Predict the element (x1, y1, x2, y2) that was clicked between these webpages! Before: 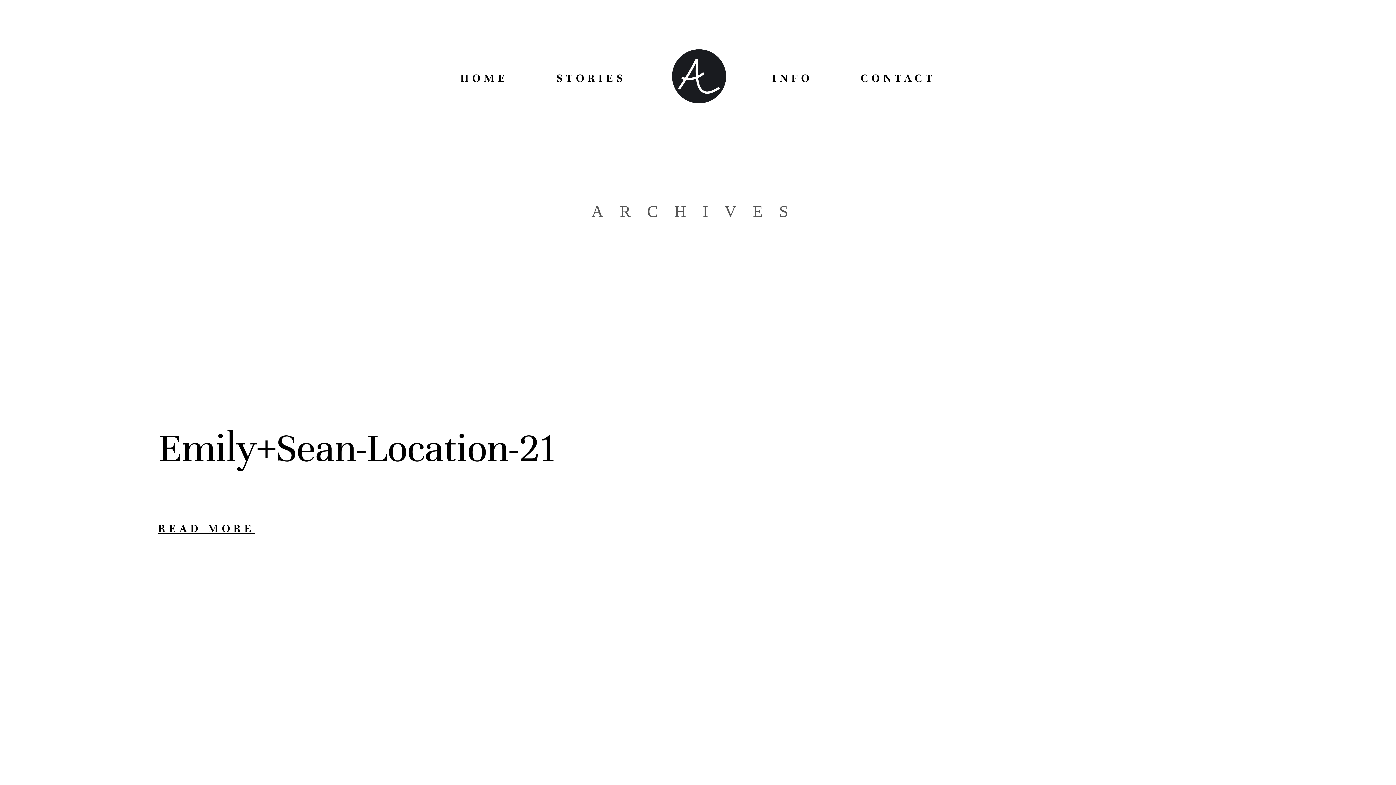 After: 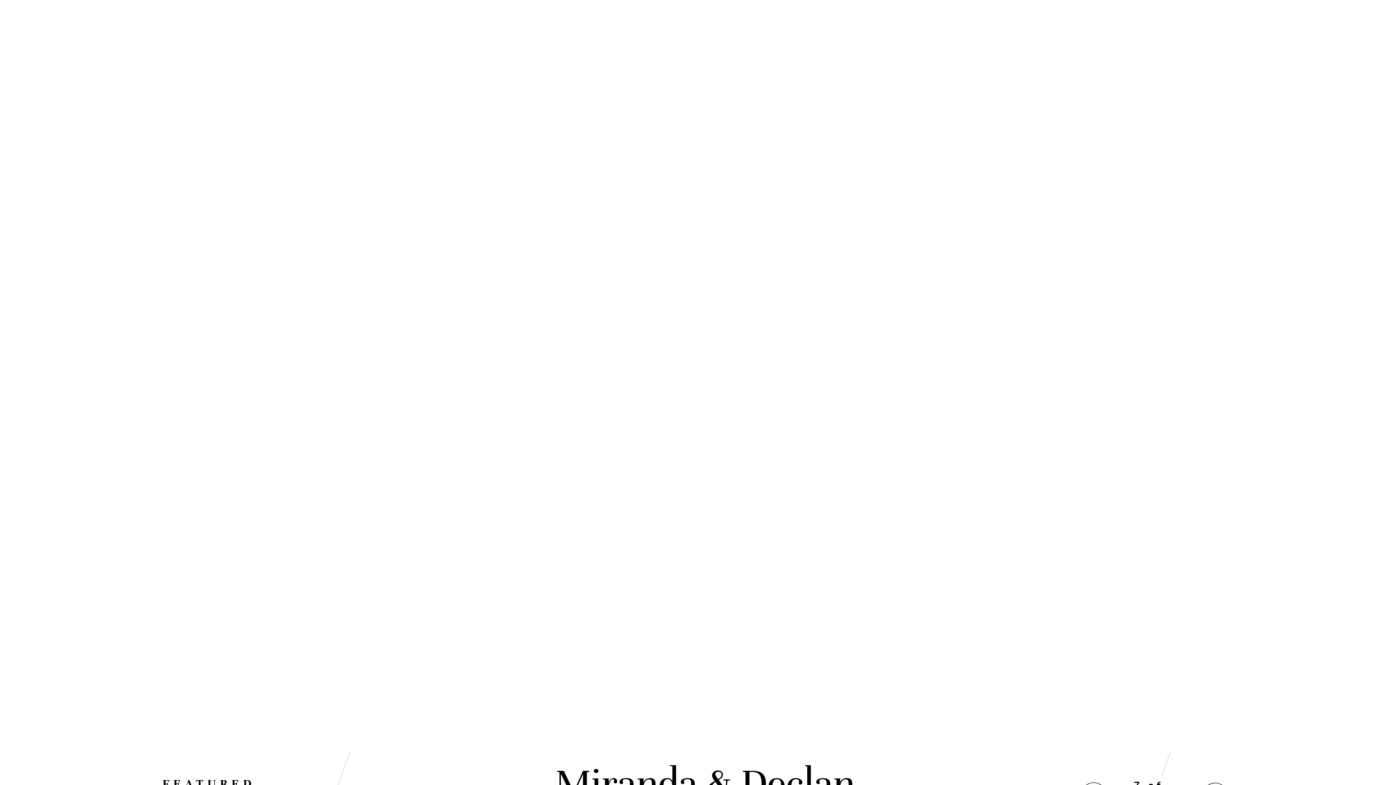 Action: bbox: (672, 49, 726, 103)